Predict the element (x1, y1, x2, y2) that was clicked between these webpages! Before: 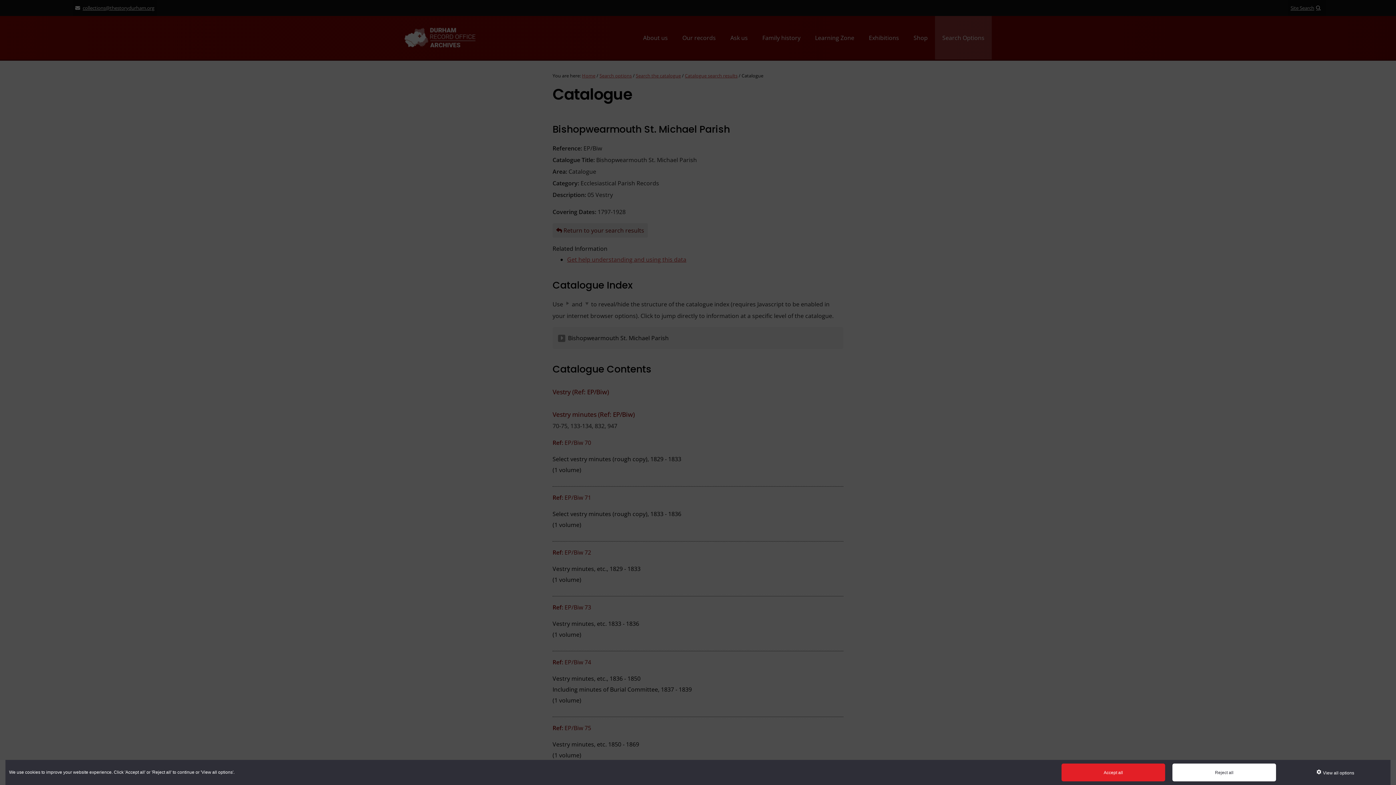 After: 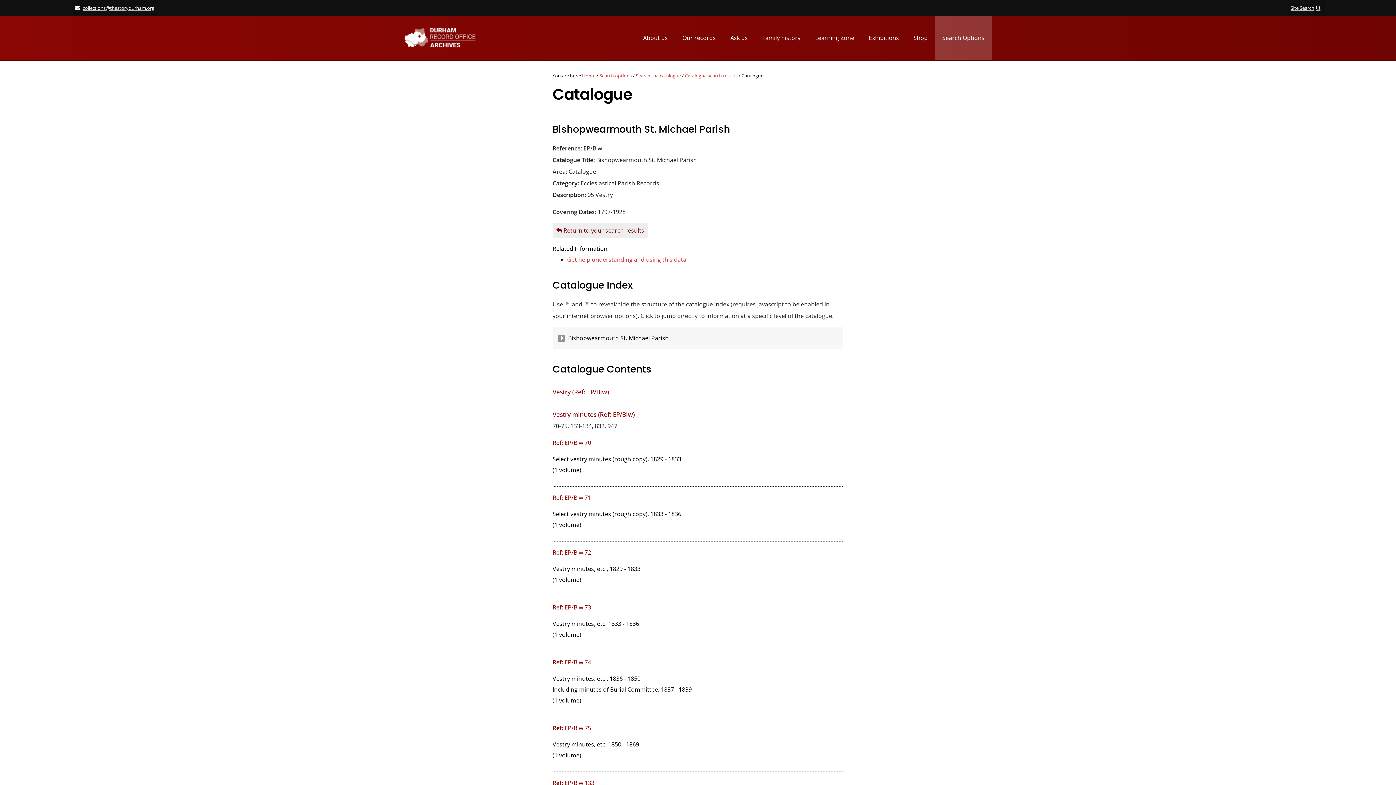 Action: label: Accept all bbox: (1061, 764, 1165, 781)